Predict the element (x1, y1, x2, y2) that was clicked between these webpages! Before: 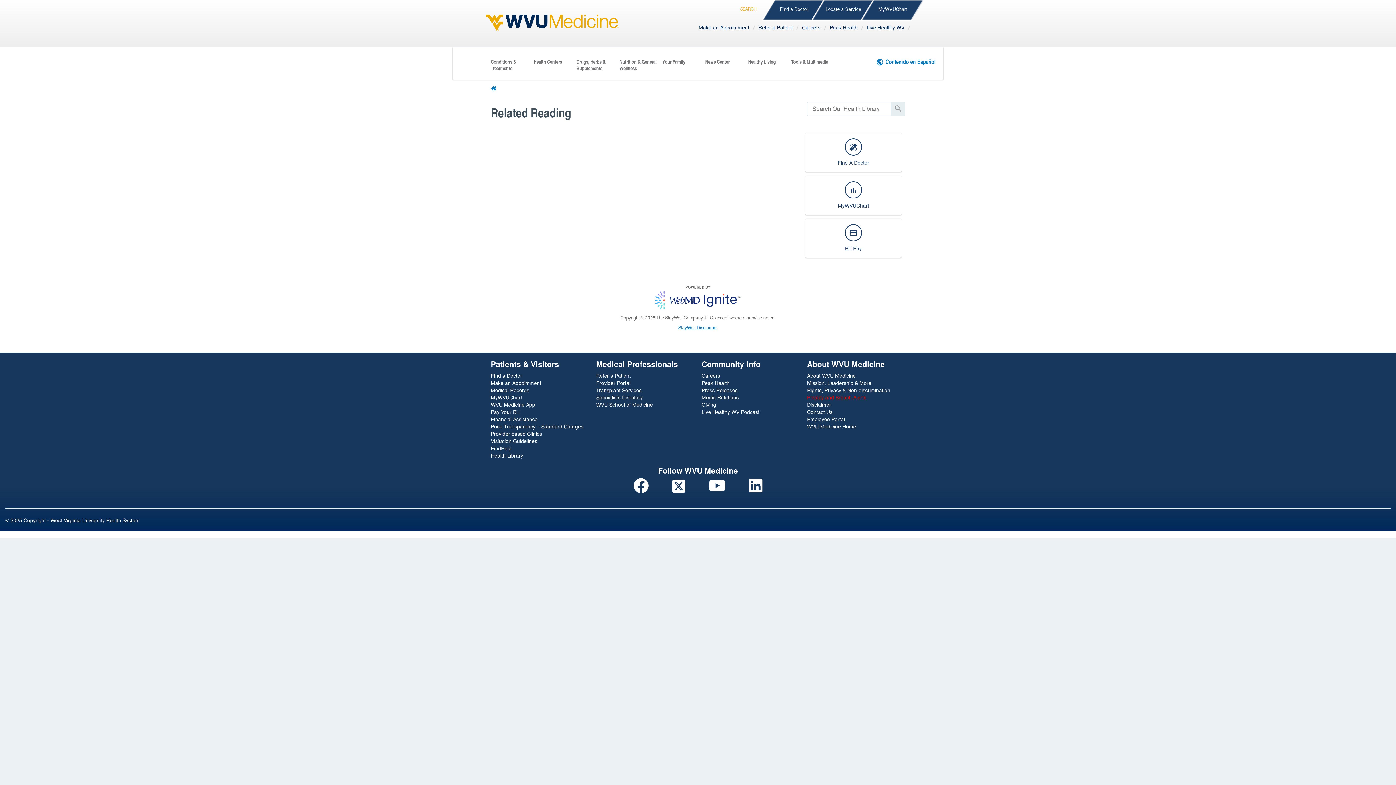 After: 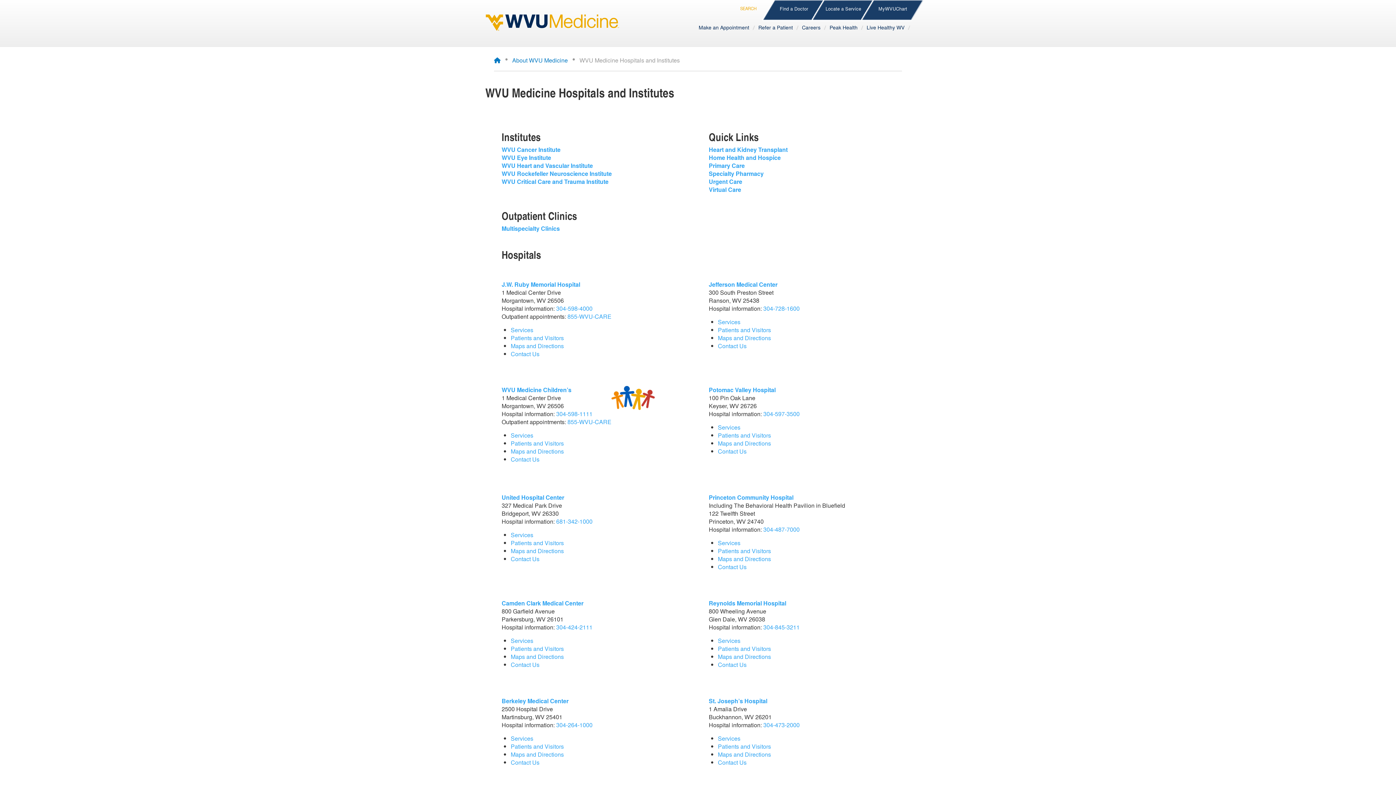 Action: label: Locate a Service bbox: (812, 0, 875, 21)